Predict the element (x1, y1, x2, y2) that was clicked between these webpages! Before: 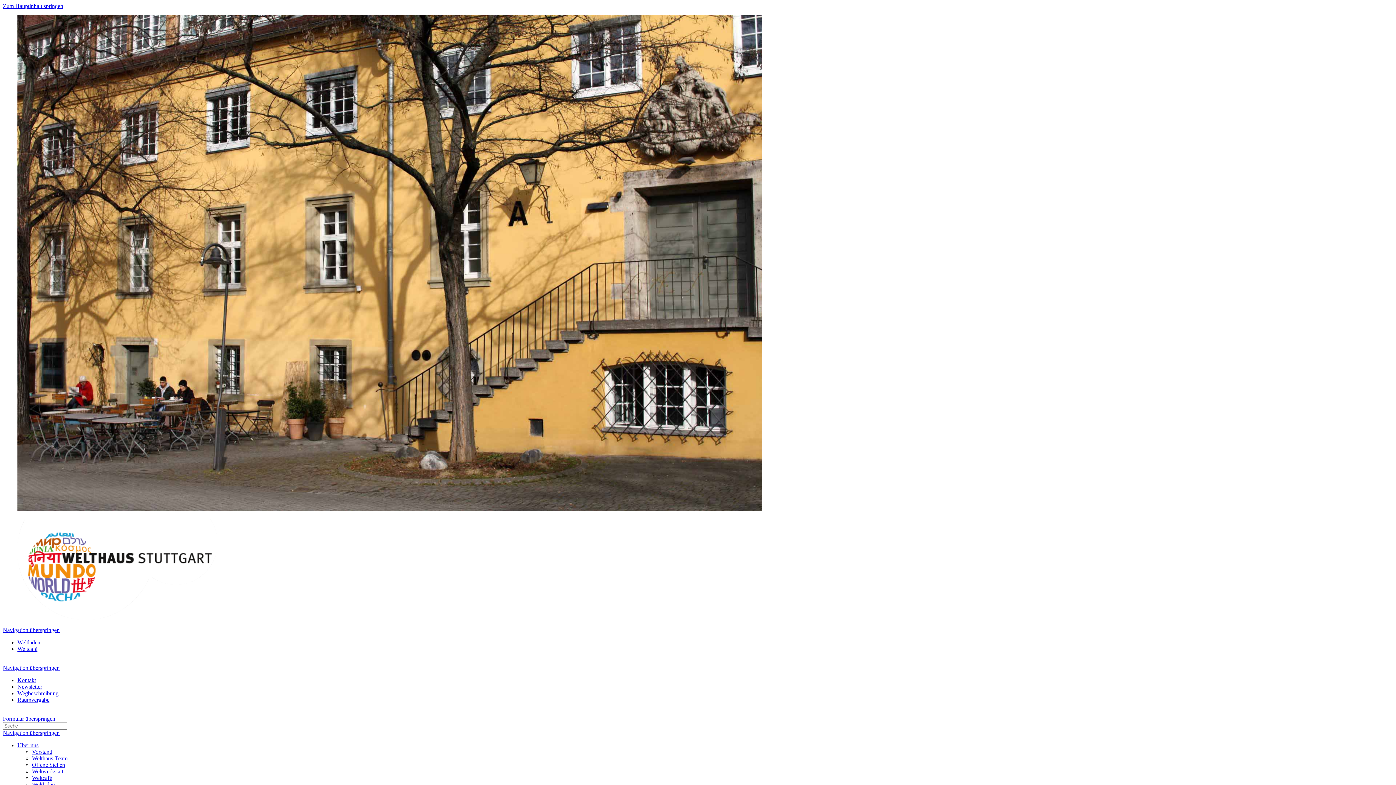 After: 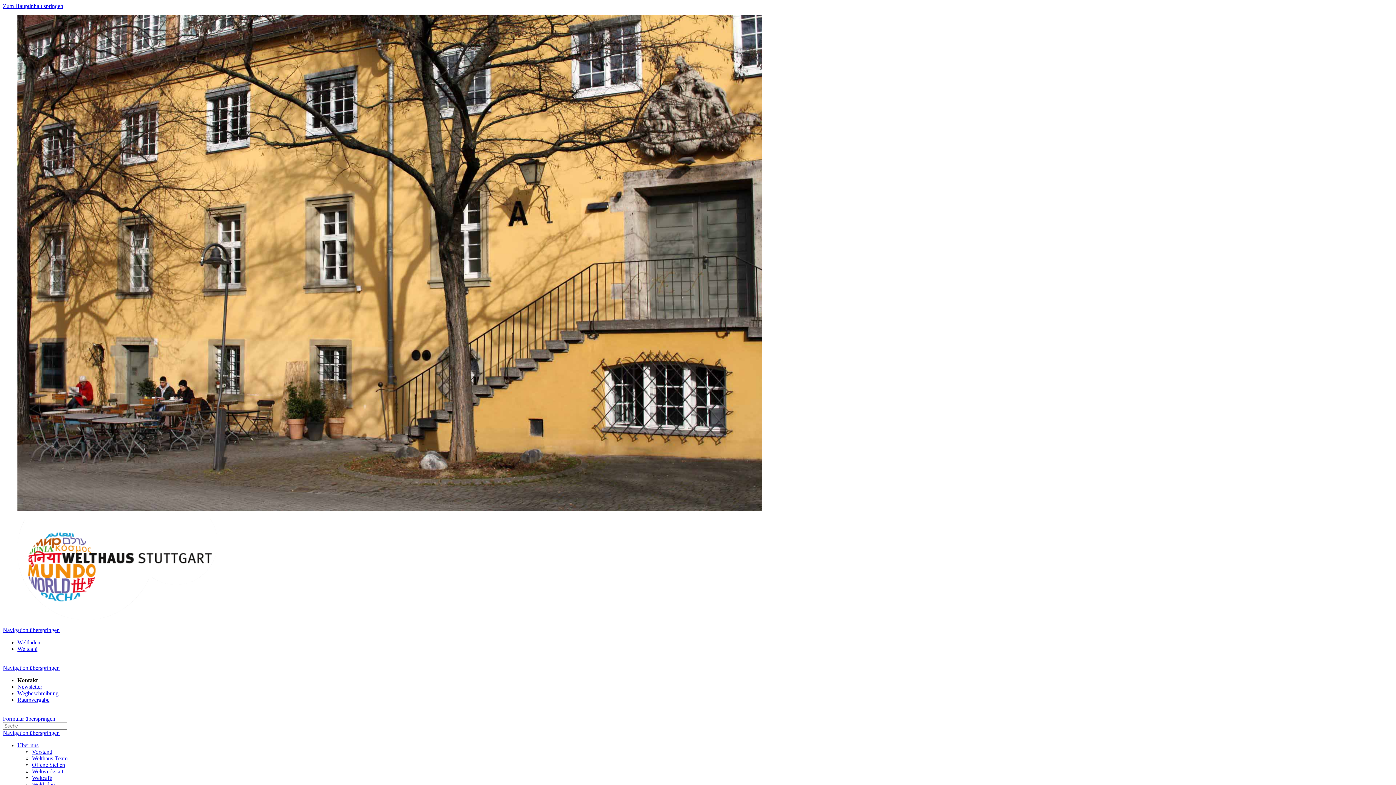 Action: label: Kontakt bbox: (17, 677, 36, 683)